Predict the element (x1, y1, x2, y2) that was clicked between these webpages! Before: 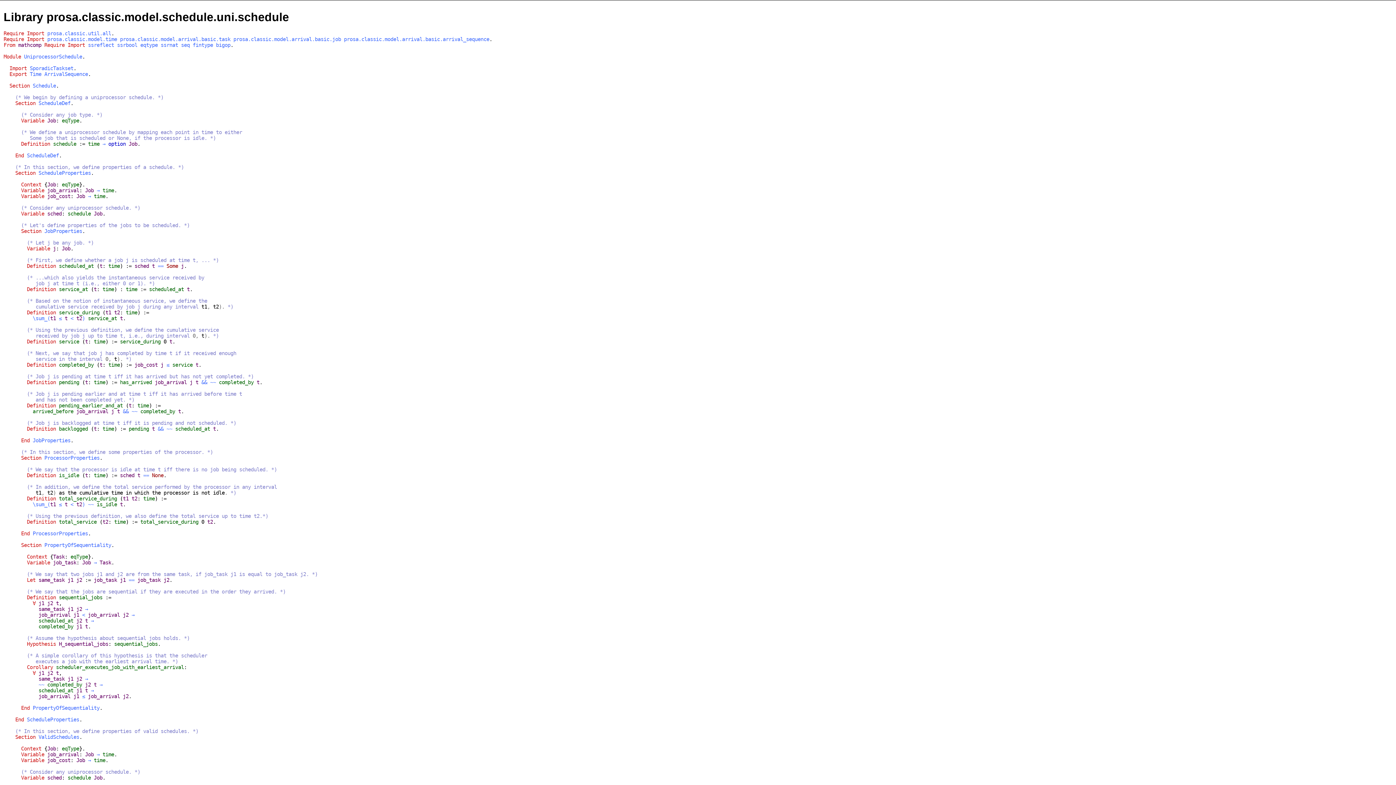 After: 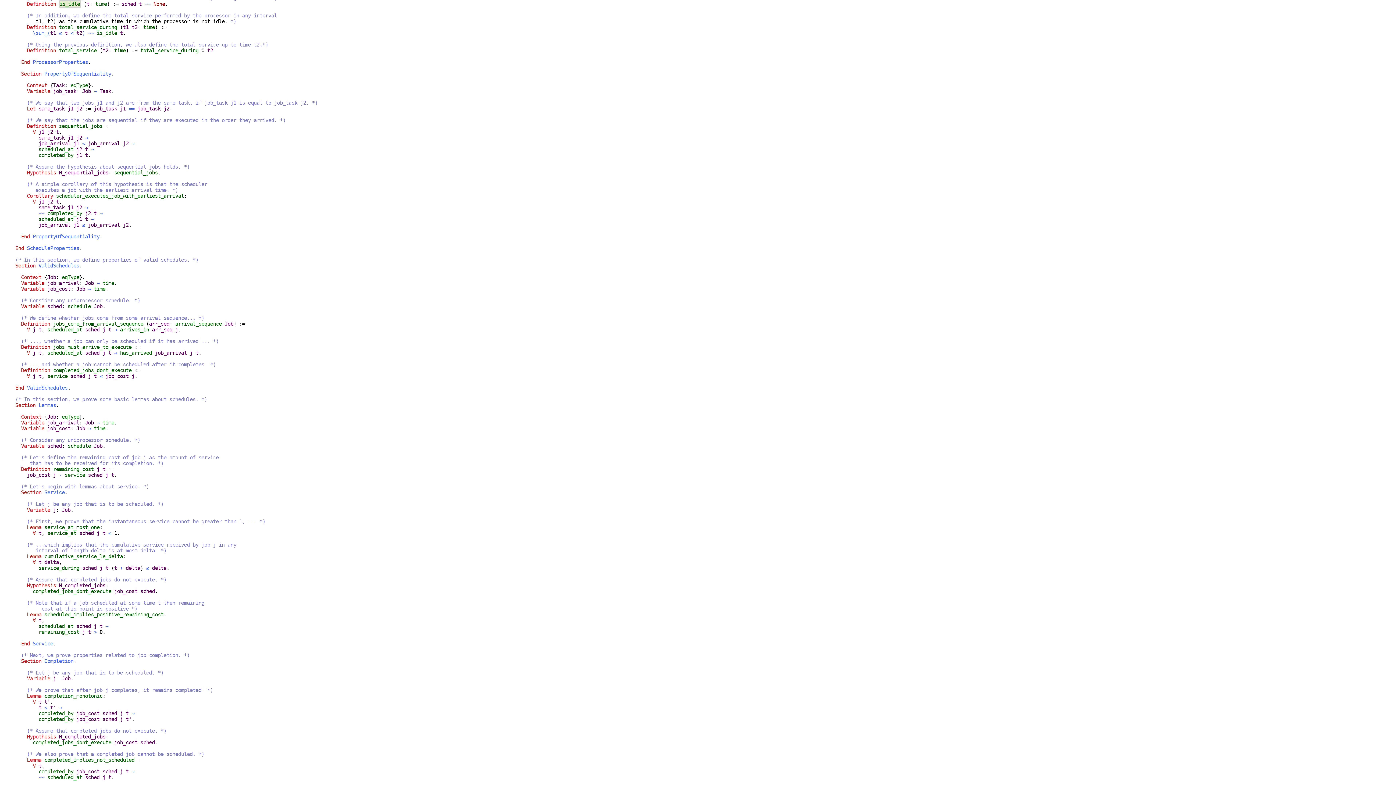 Action: bbox: (58, 472, 79, 478) label: is_idle